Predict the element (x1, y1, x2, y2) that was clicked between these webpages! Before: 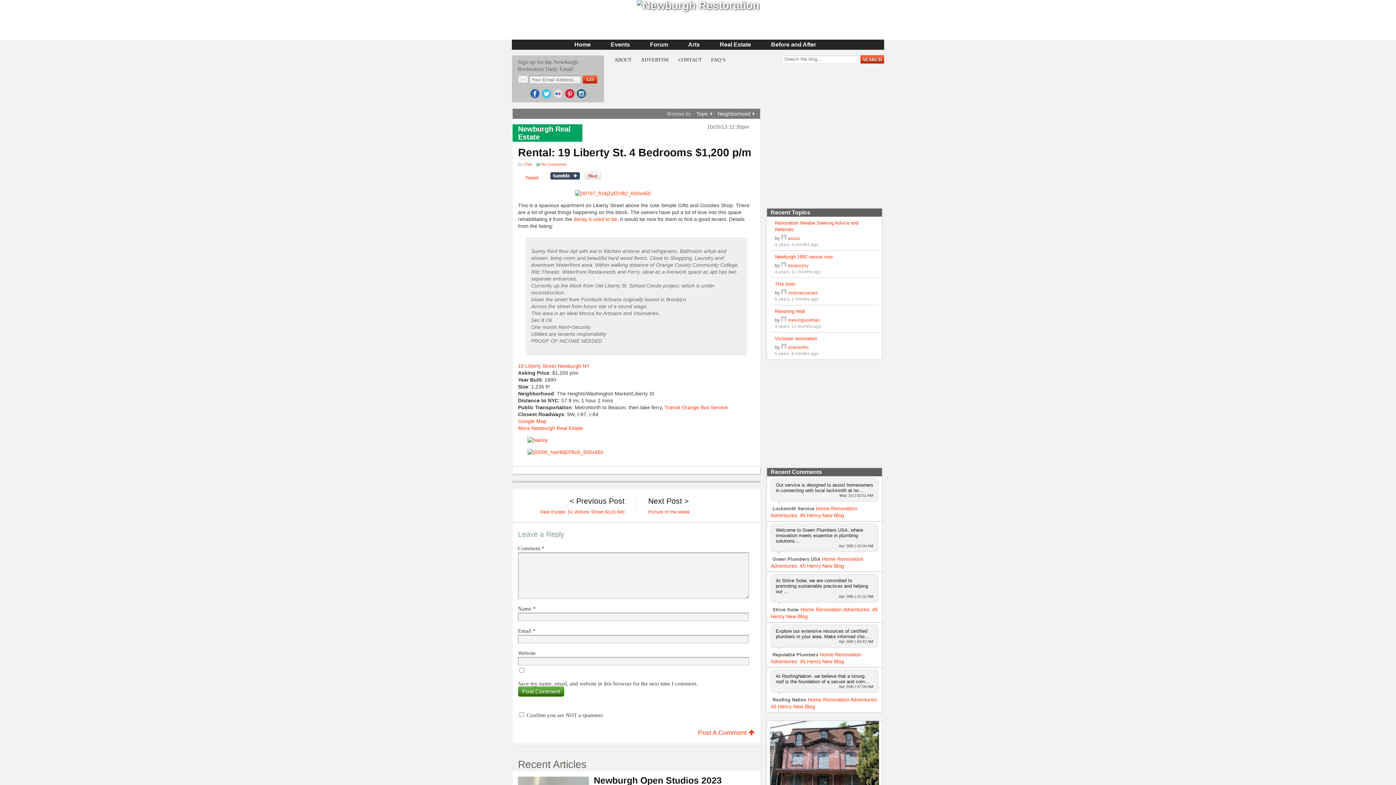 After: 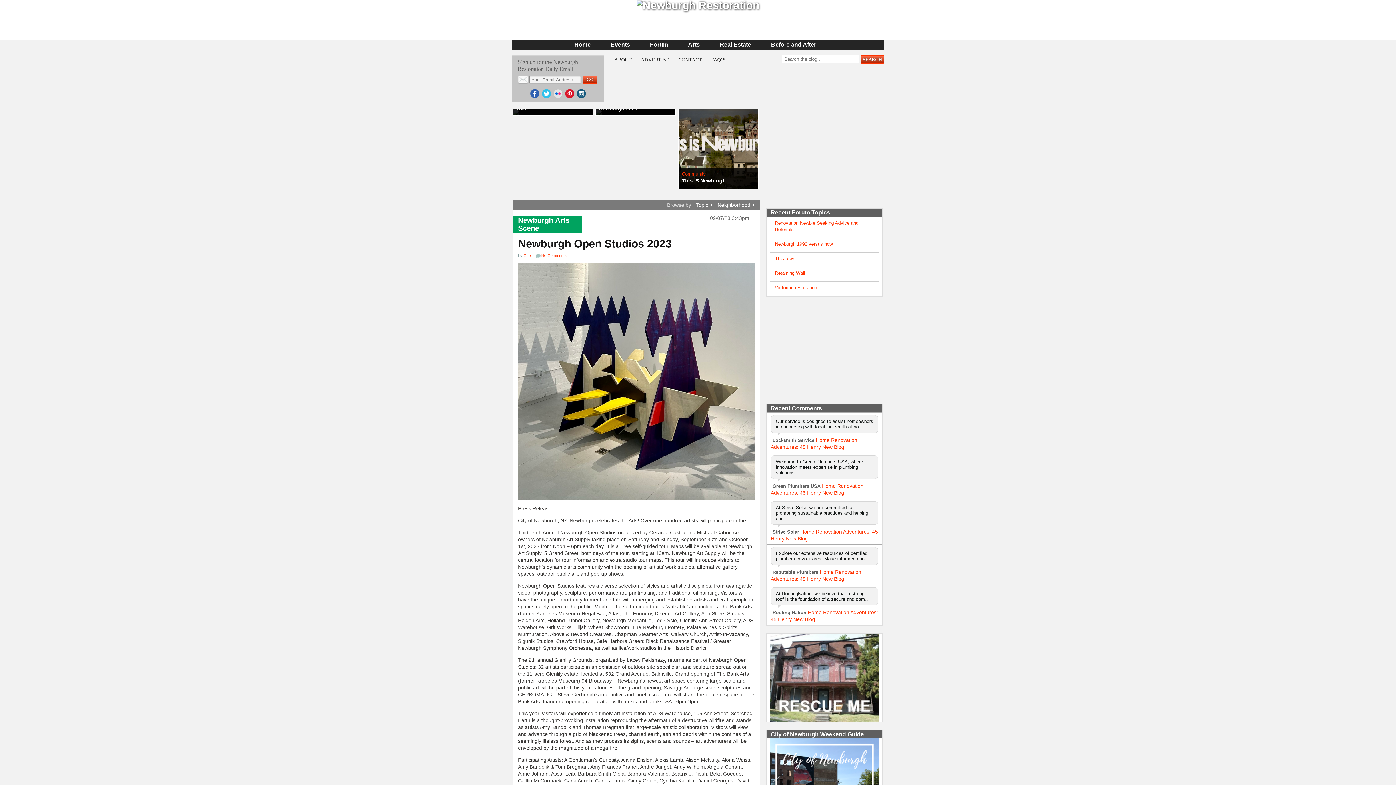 Action: label: Home bbox: (567, 39, 603, 49)